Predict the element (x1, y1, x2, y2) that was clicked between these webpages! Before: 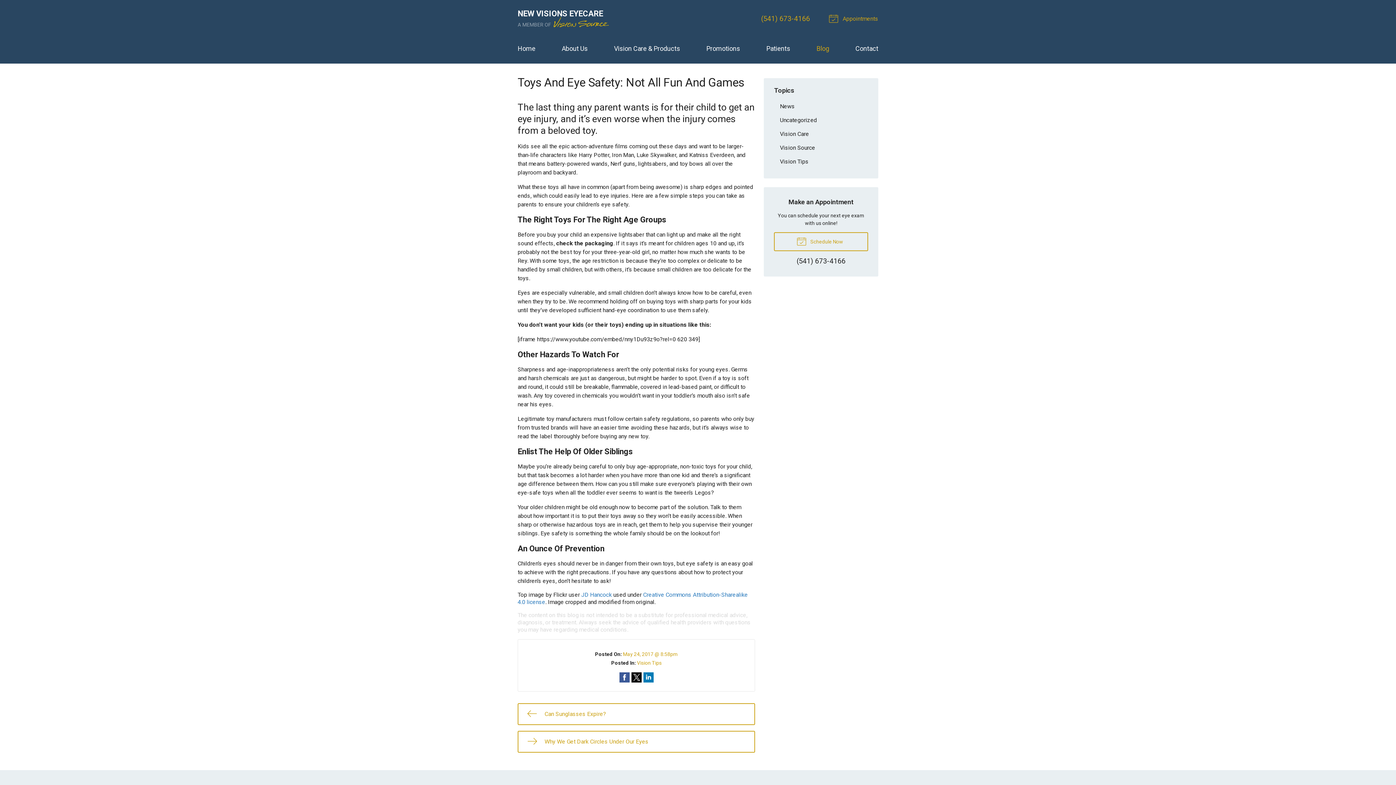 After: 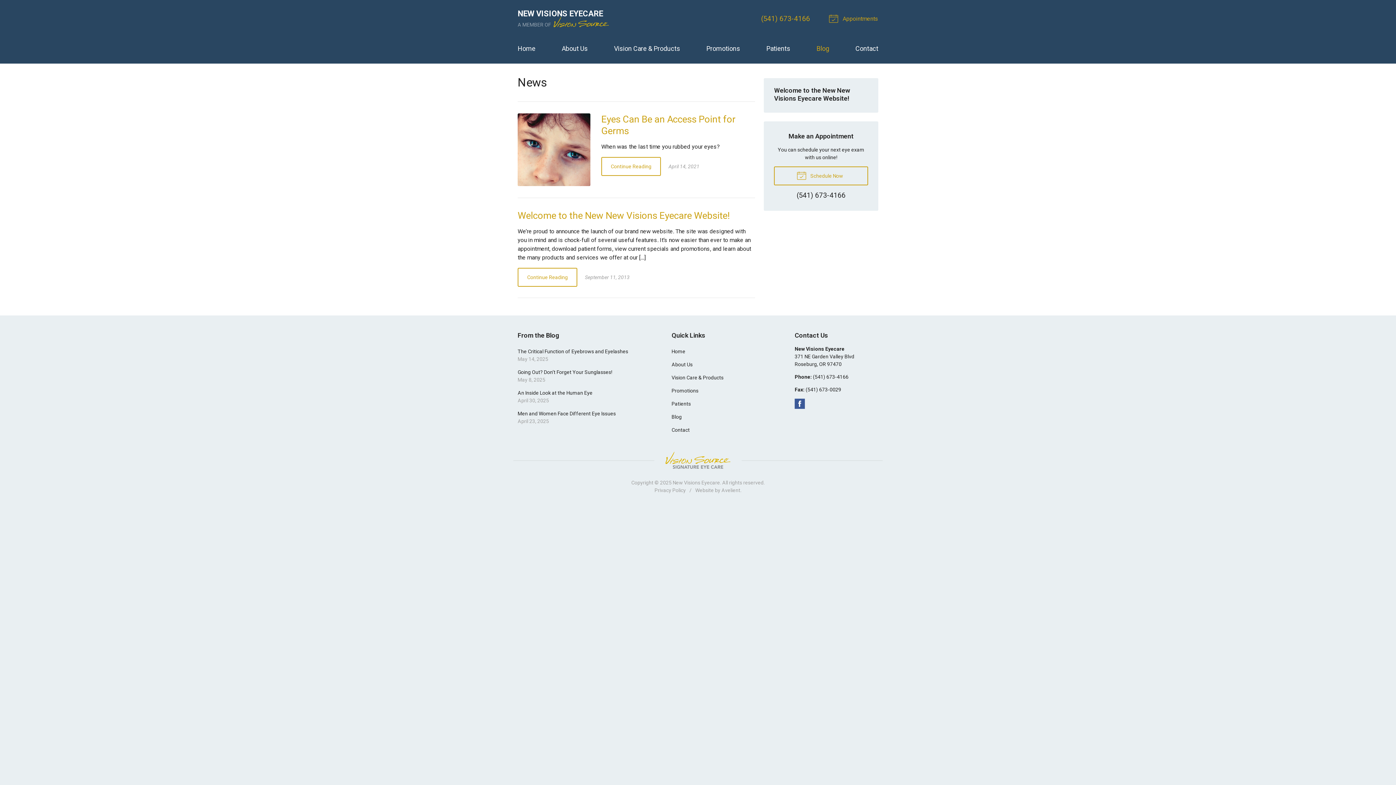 Action: label: News bbox: (774, 99, 868, 113)